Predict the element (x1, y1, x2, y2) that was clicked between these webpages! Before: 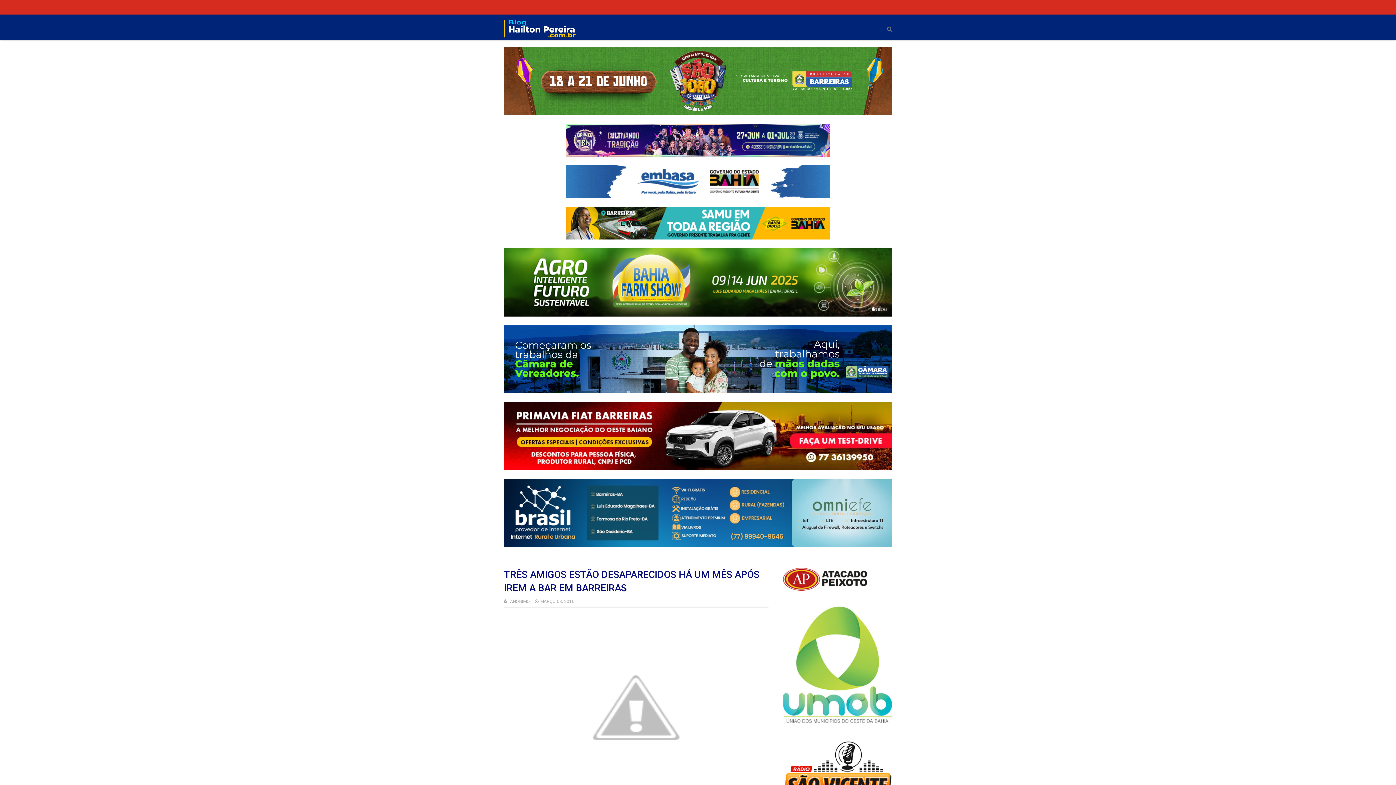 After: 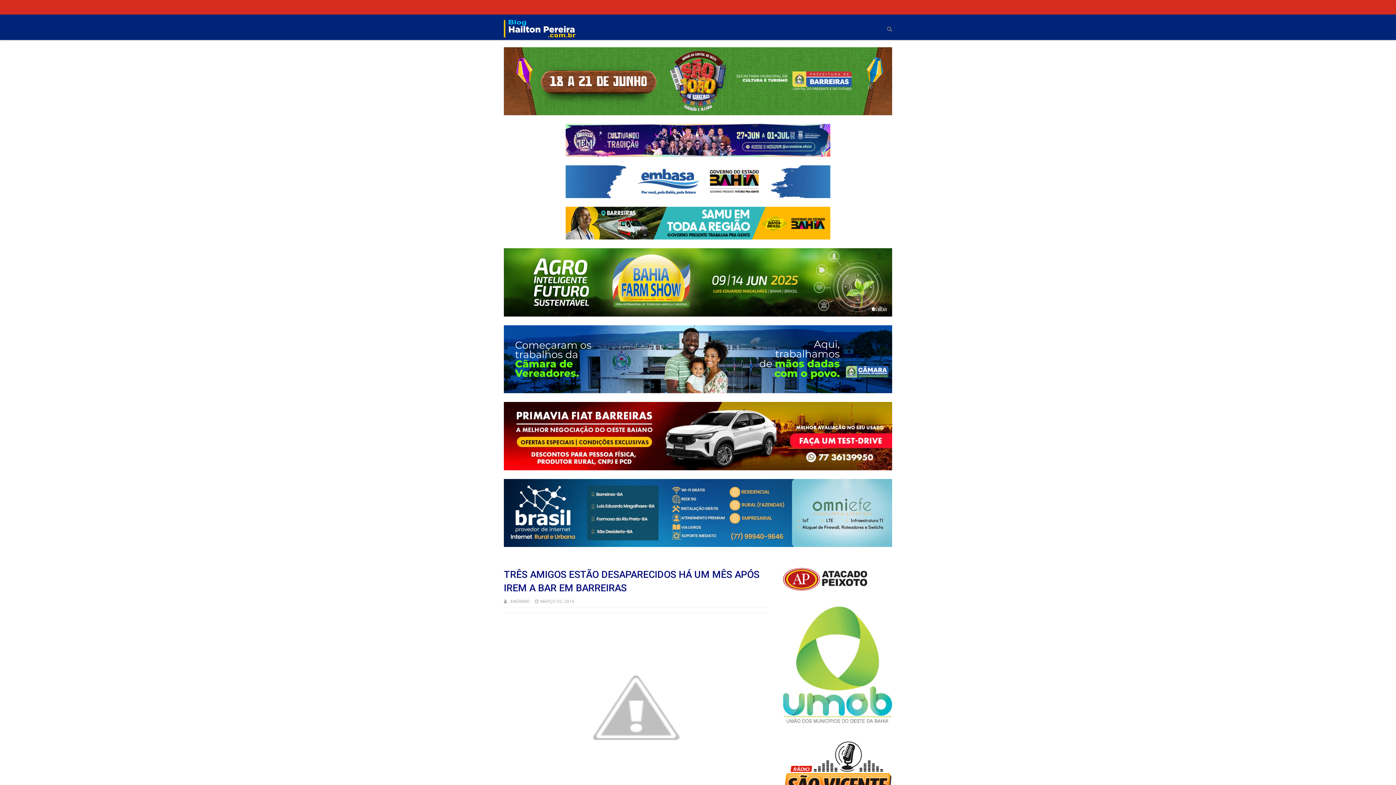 Action: bbox: (504, 599, 530, 604) label:  ANÔNIMO